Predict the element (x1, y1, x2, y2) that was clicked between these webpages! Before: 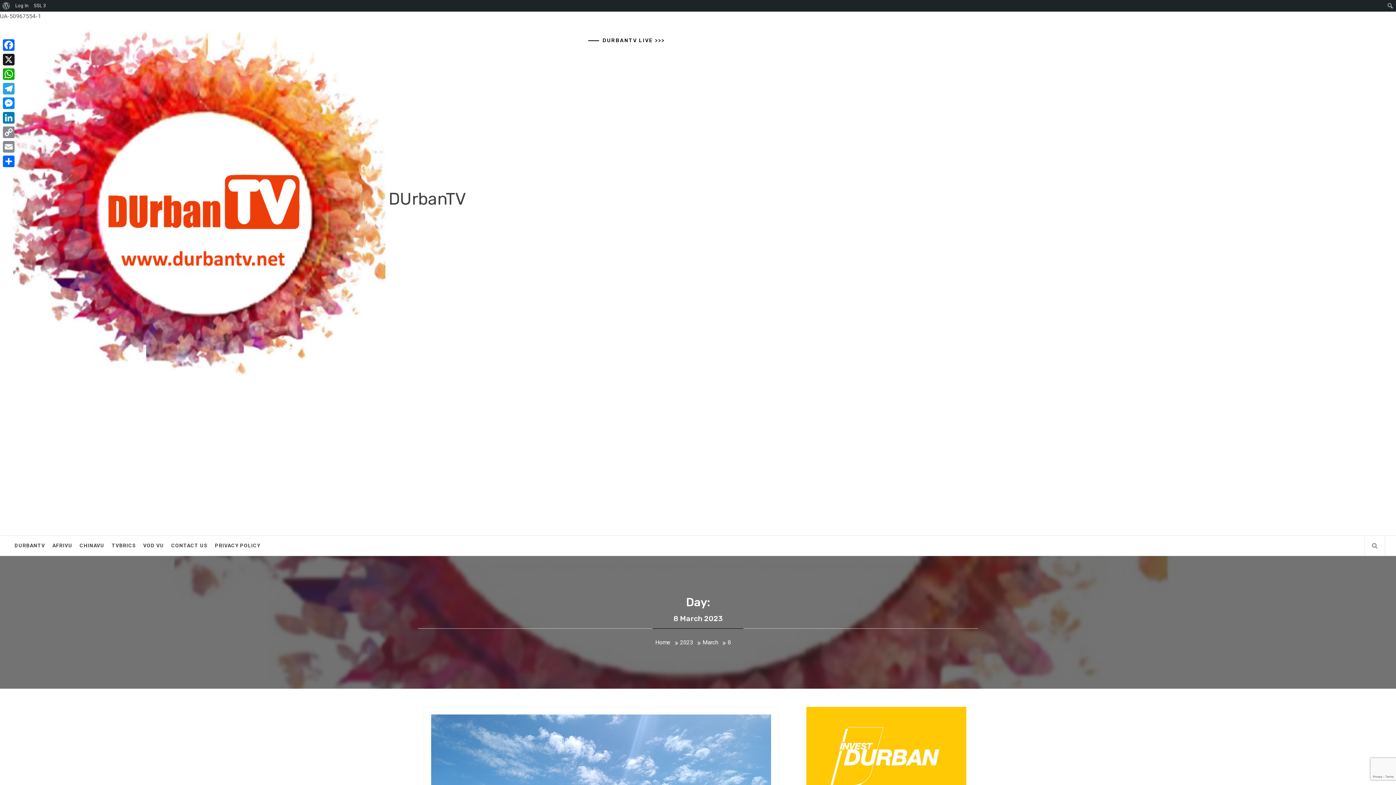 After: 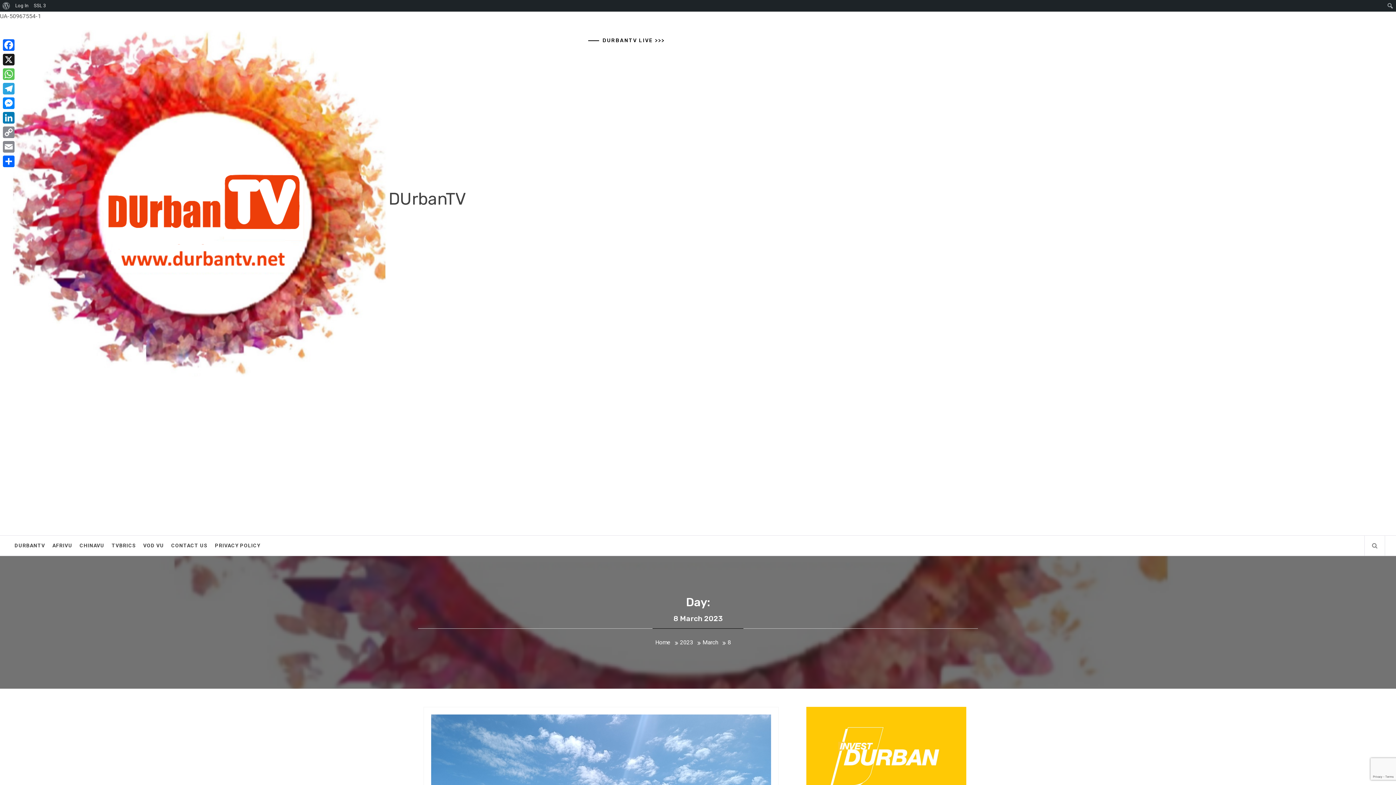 Action: label: WhatsApp bbox: (1, 66, 16, 81)